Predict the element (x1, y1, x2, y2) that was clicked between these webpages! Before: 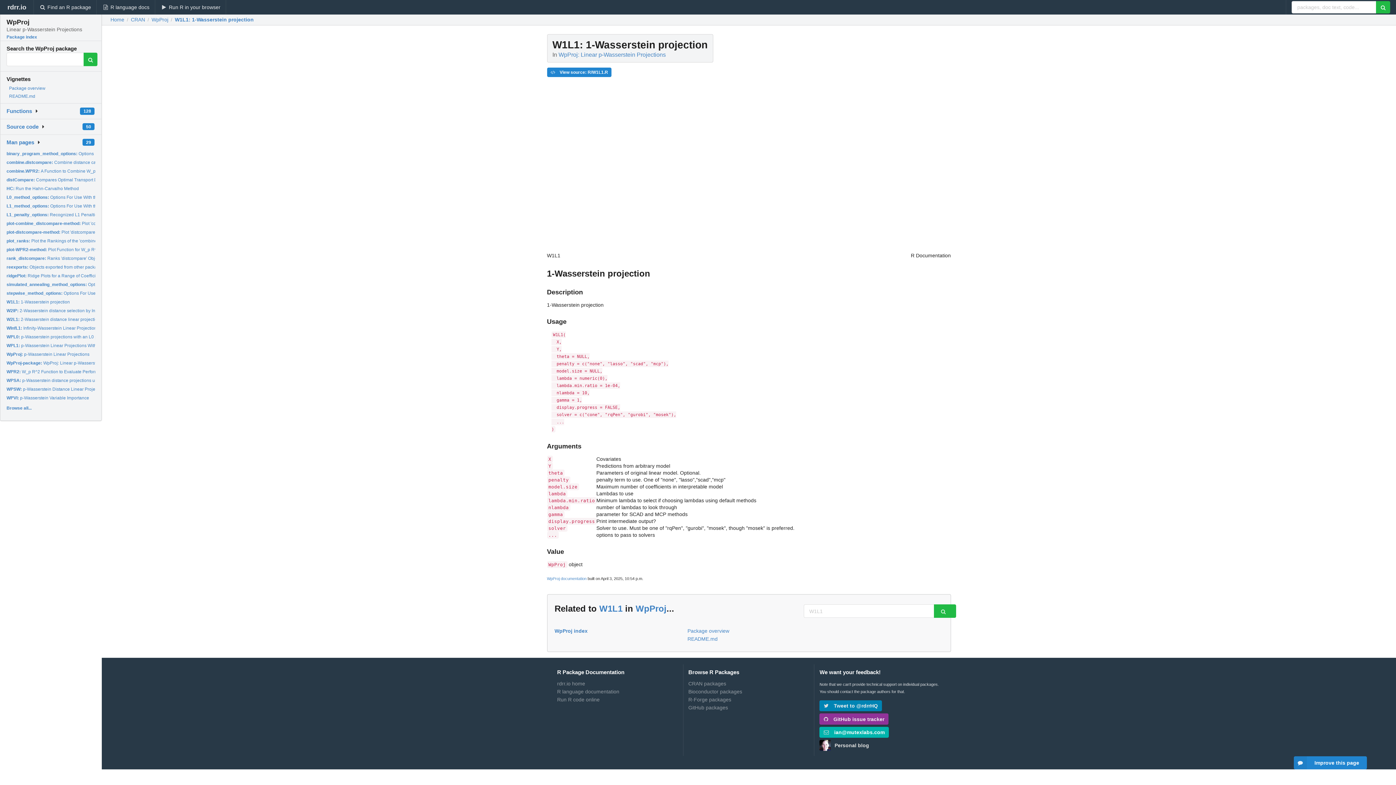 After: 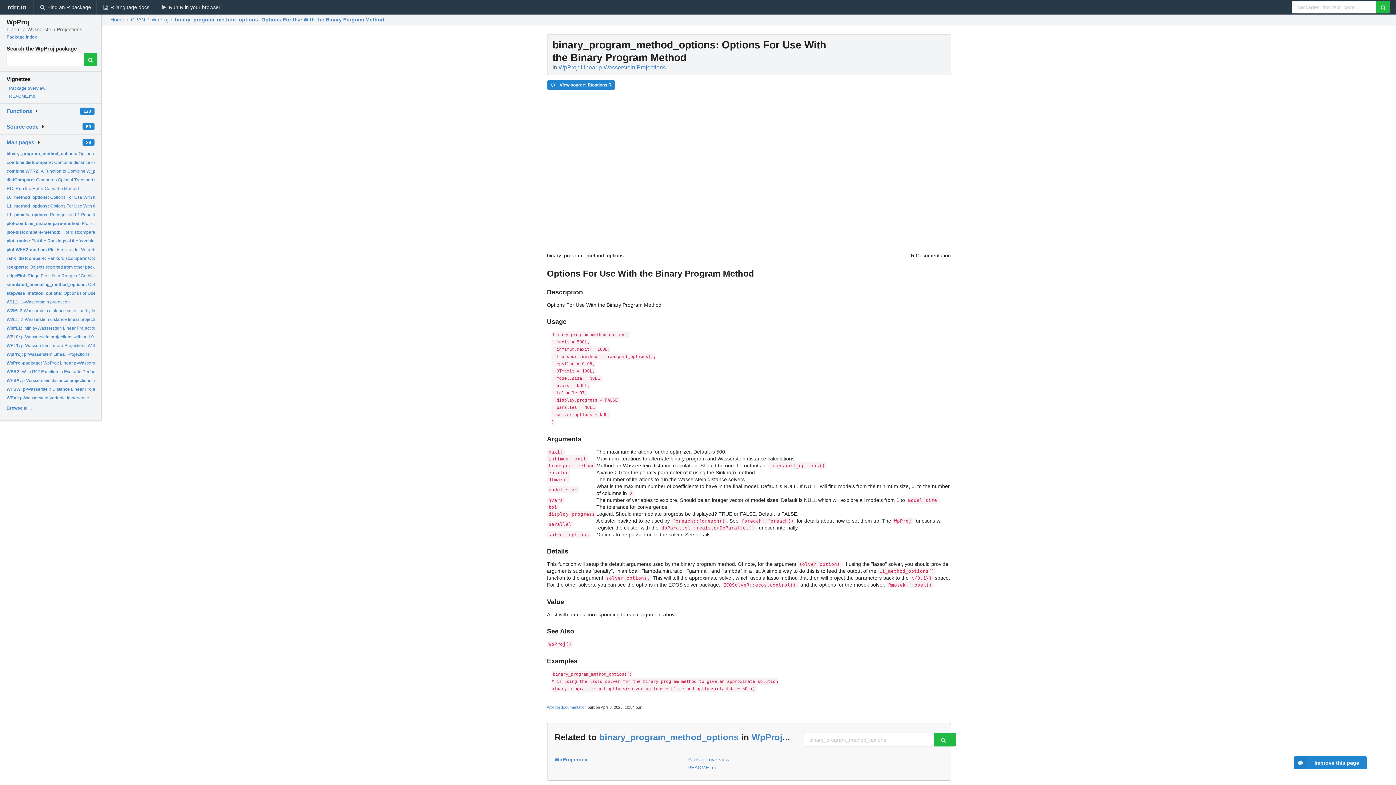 Action: bbox: (6, 151, 175, 156) label: binary_program_method_options: Options For Use With the Binary Program Method